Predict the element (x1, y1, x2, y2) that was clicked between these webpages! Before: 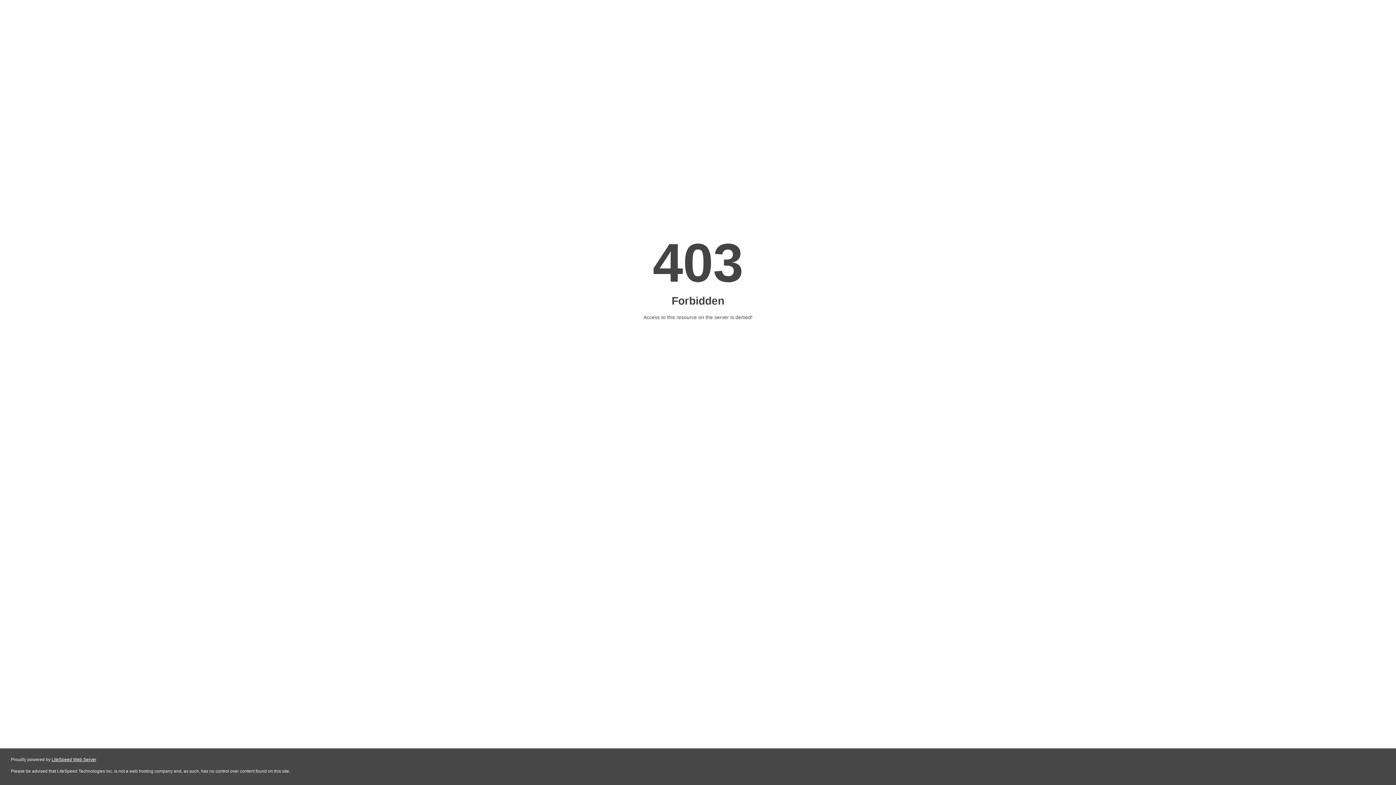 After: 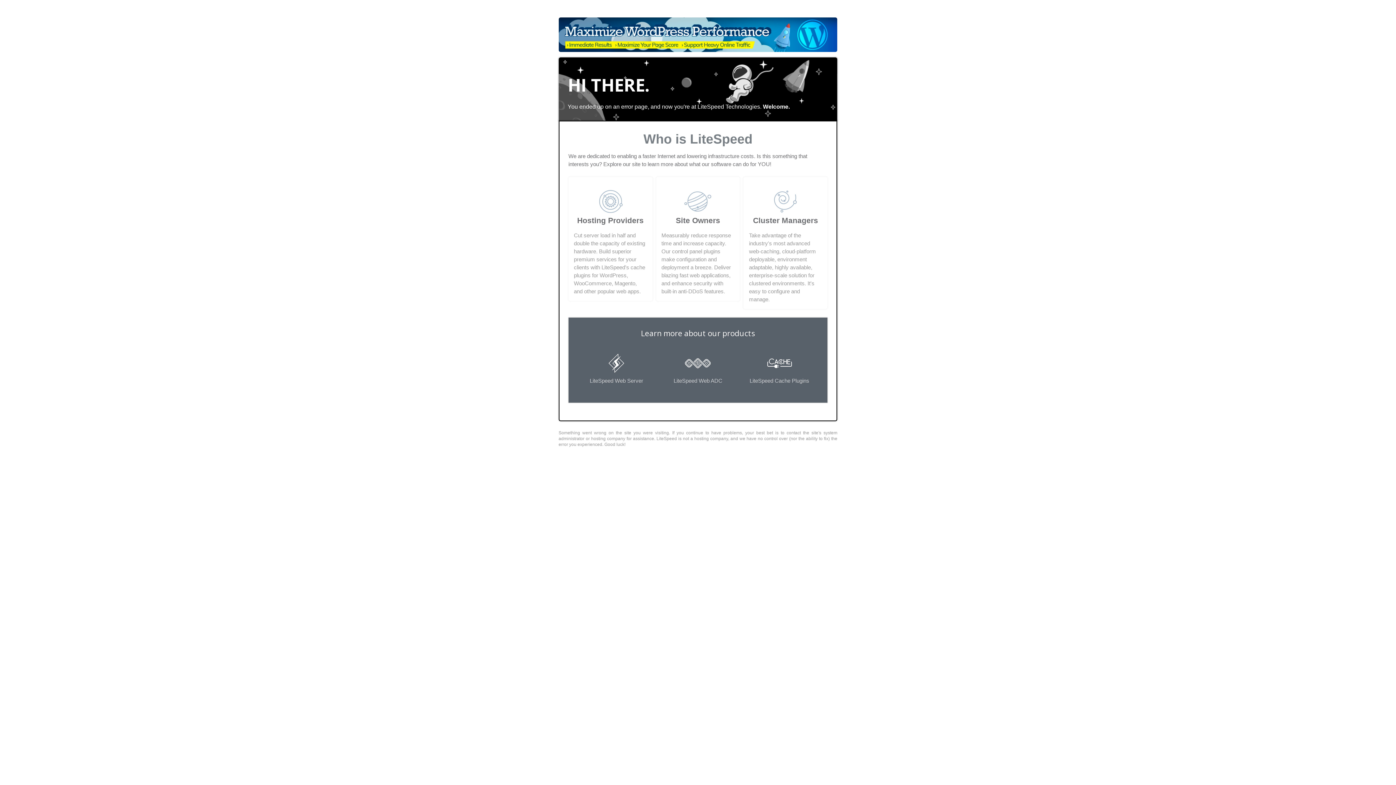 Action: label: LiteSpeed Web Server bbox: (51, 757, 96, 762)